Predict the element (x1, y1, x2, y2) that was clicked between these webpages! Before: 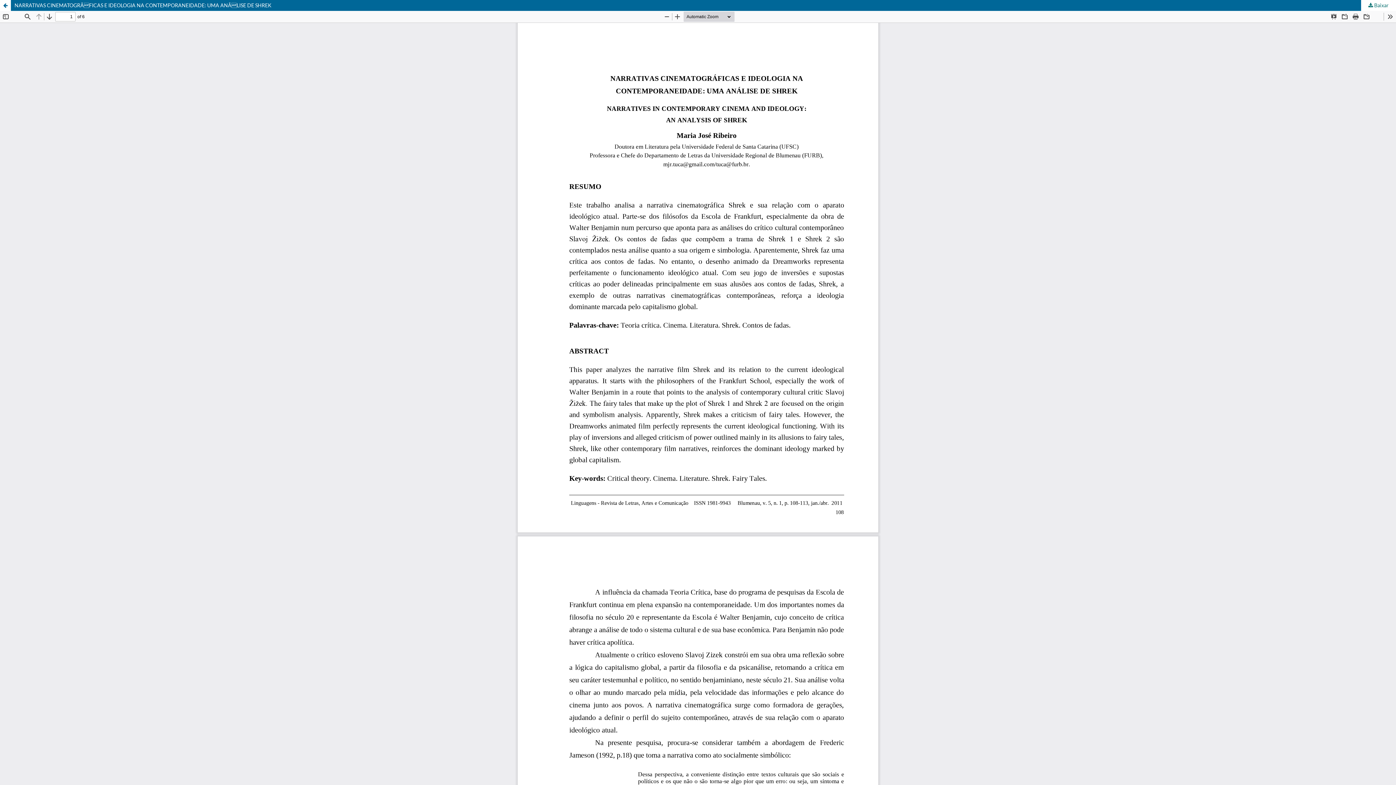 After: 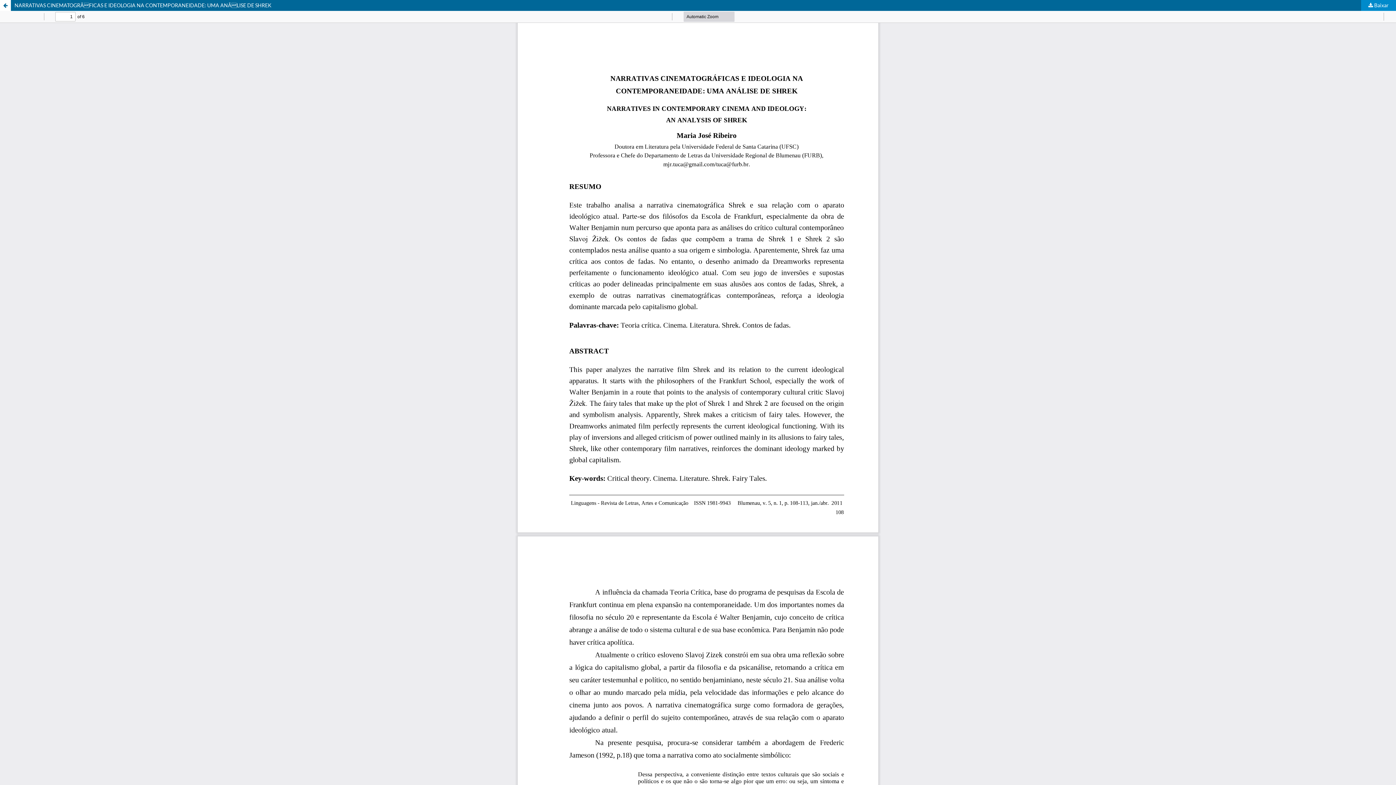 Action: bbox: (1361, 0, 1396, 10) label:  Baixar